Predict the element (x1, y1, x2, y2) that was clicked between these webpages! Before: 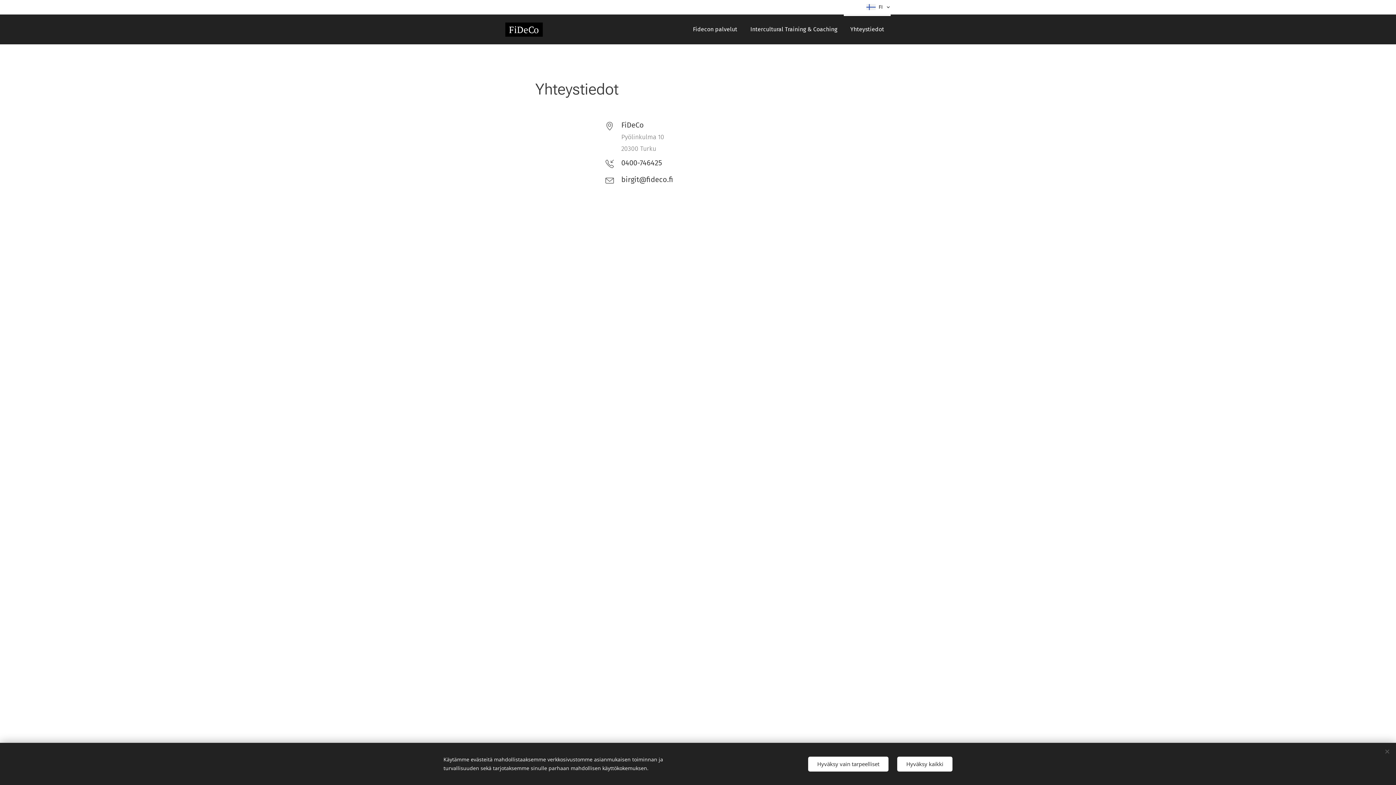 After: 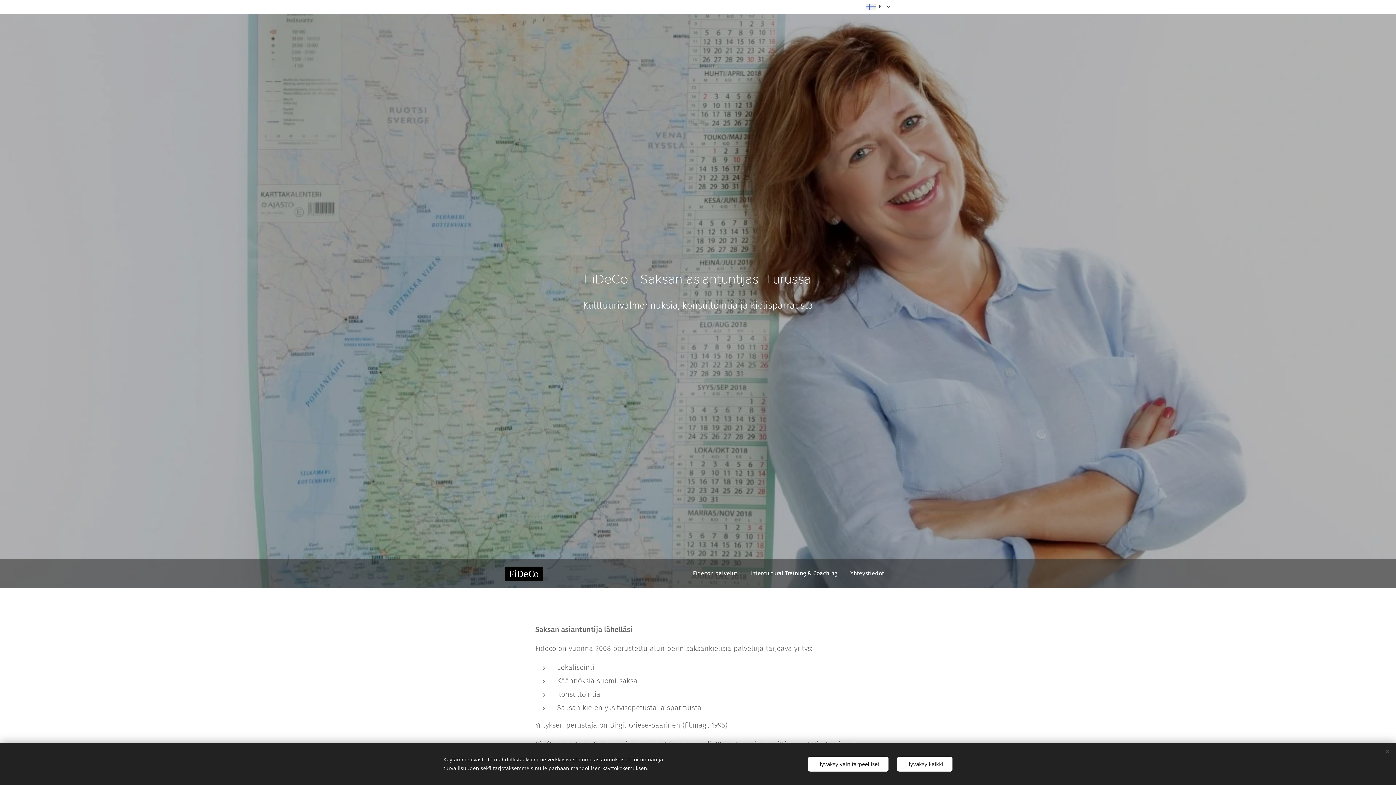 Action: bbox: (507, 23, 541, 35) label: FiDeCo